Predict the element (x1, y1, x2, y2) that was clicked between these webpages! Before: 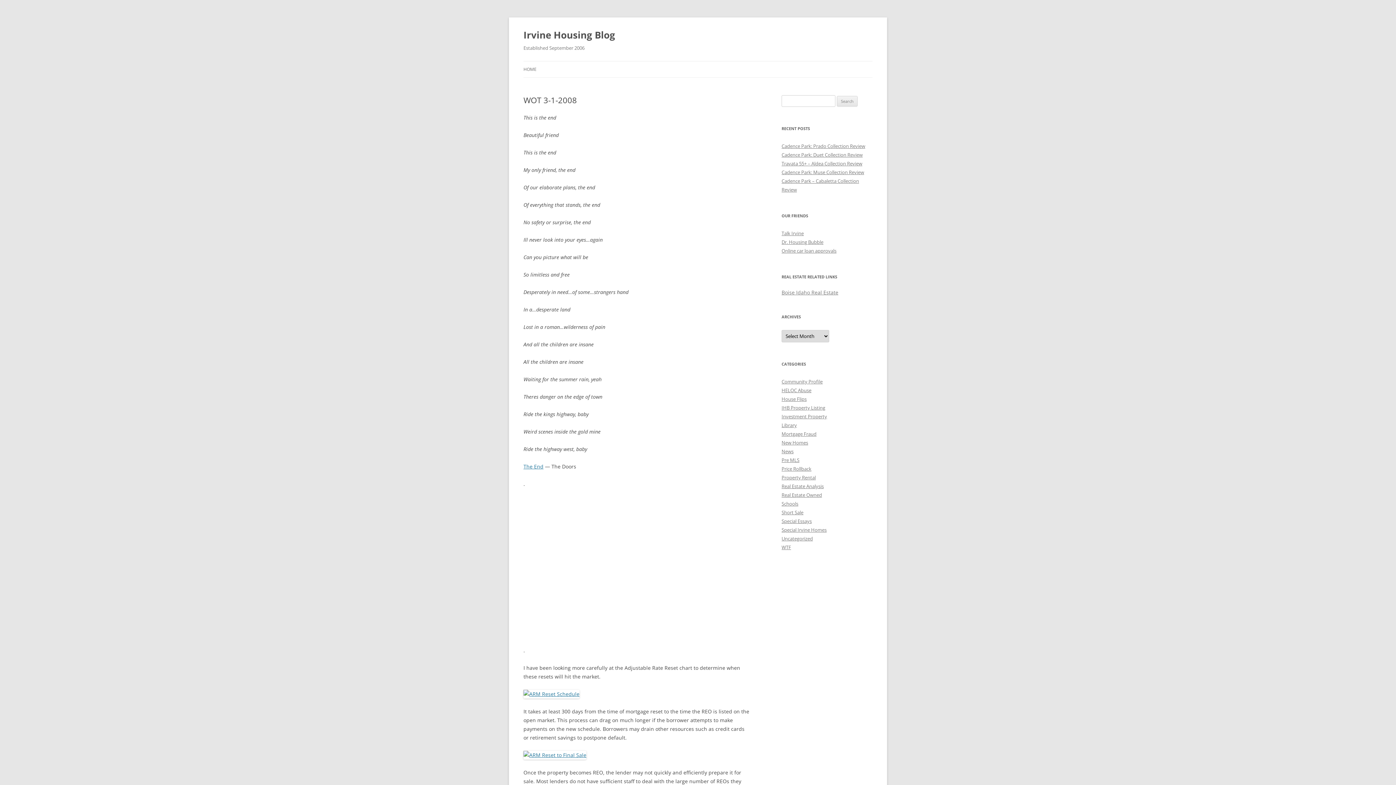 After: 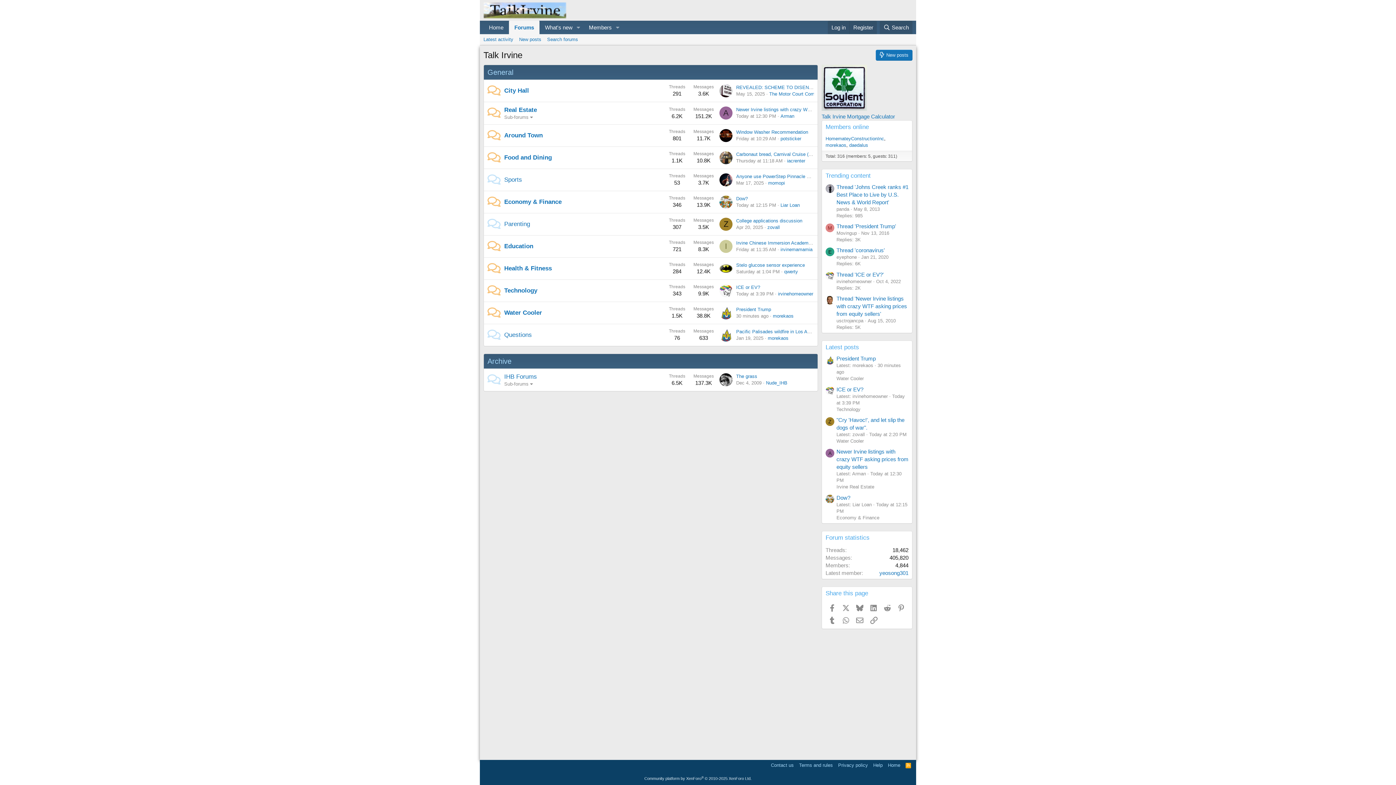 Action: bbox: (781, 230, 804, 236) label: Talk Irvine